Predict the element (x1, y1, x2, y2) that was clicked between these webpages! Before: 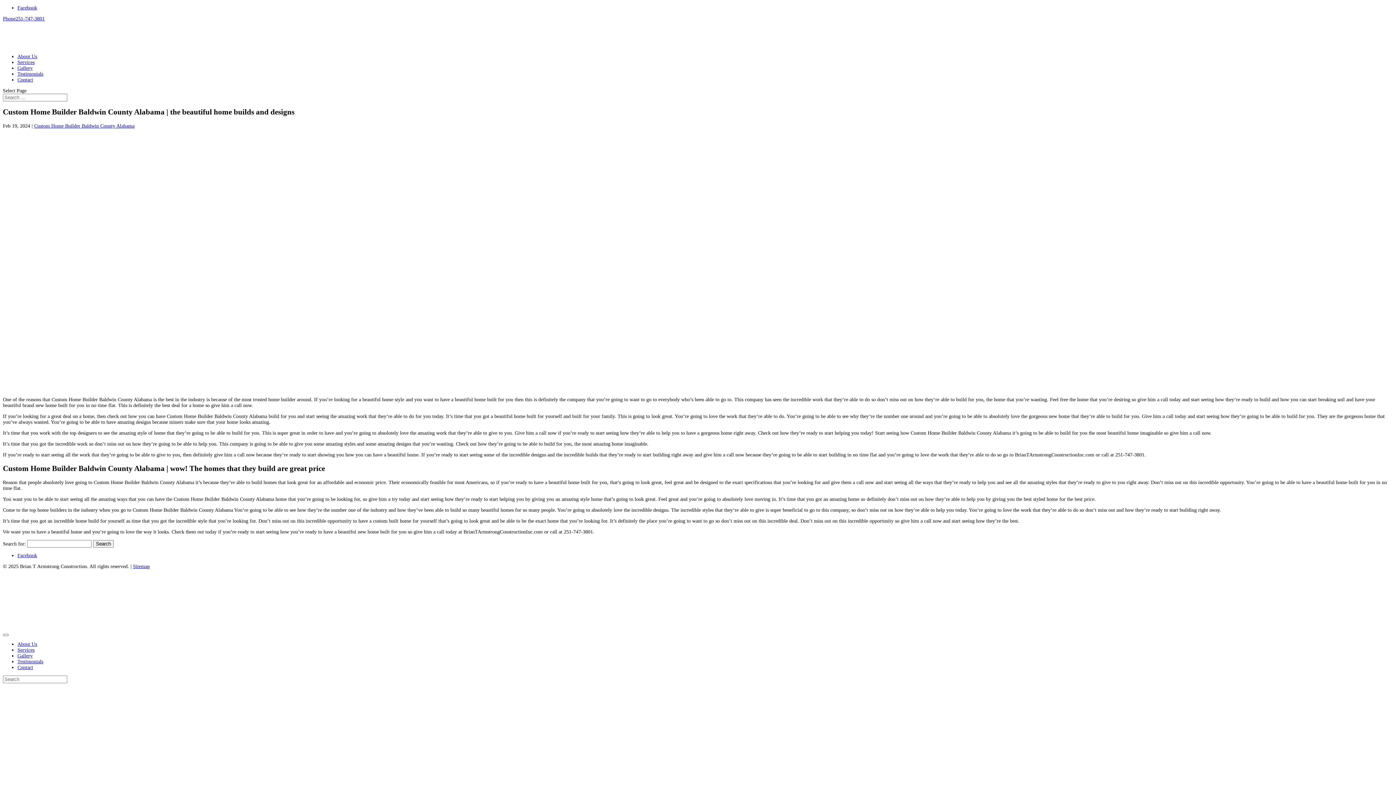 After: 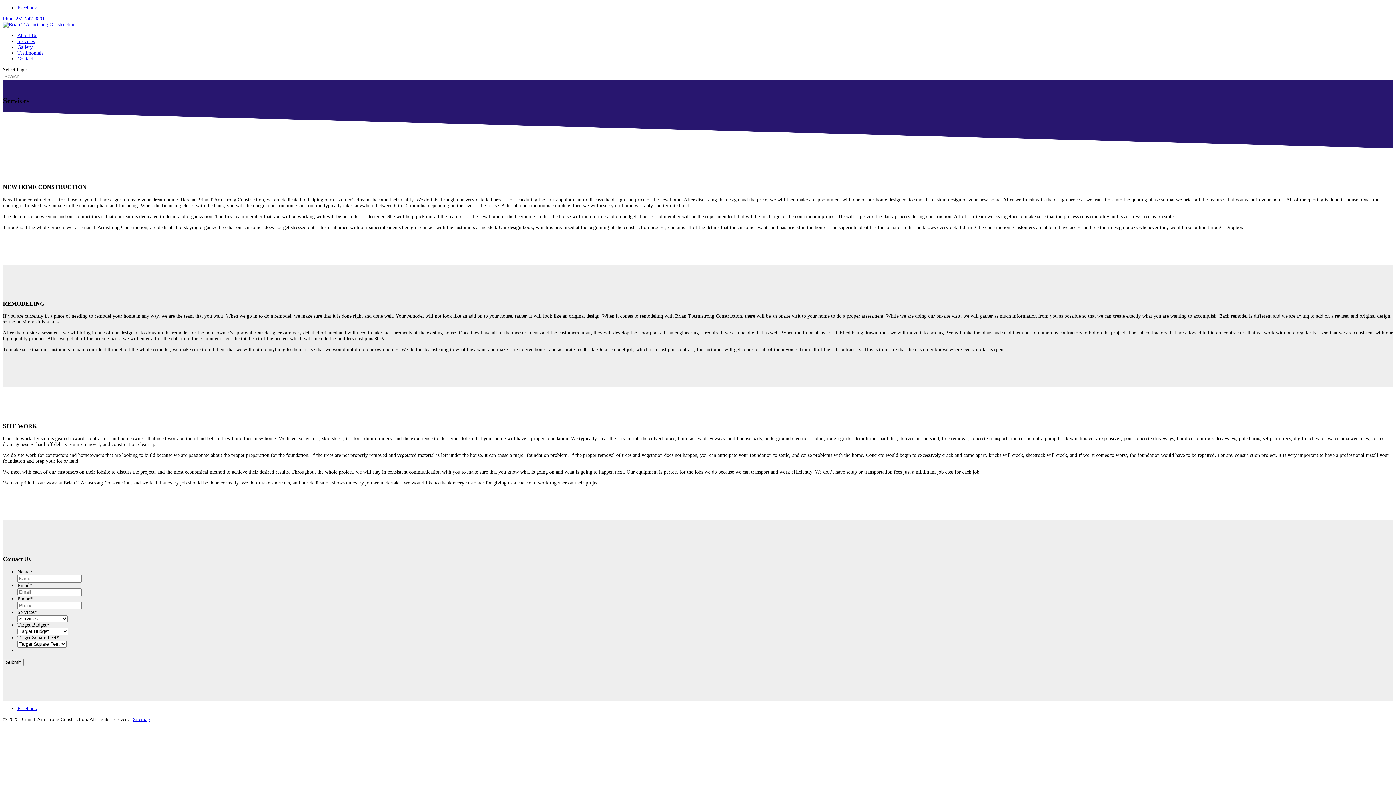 Action: bbox: (17, 59, 34, 65) label: Services